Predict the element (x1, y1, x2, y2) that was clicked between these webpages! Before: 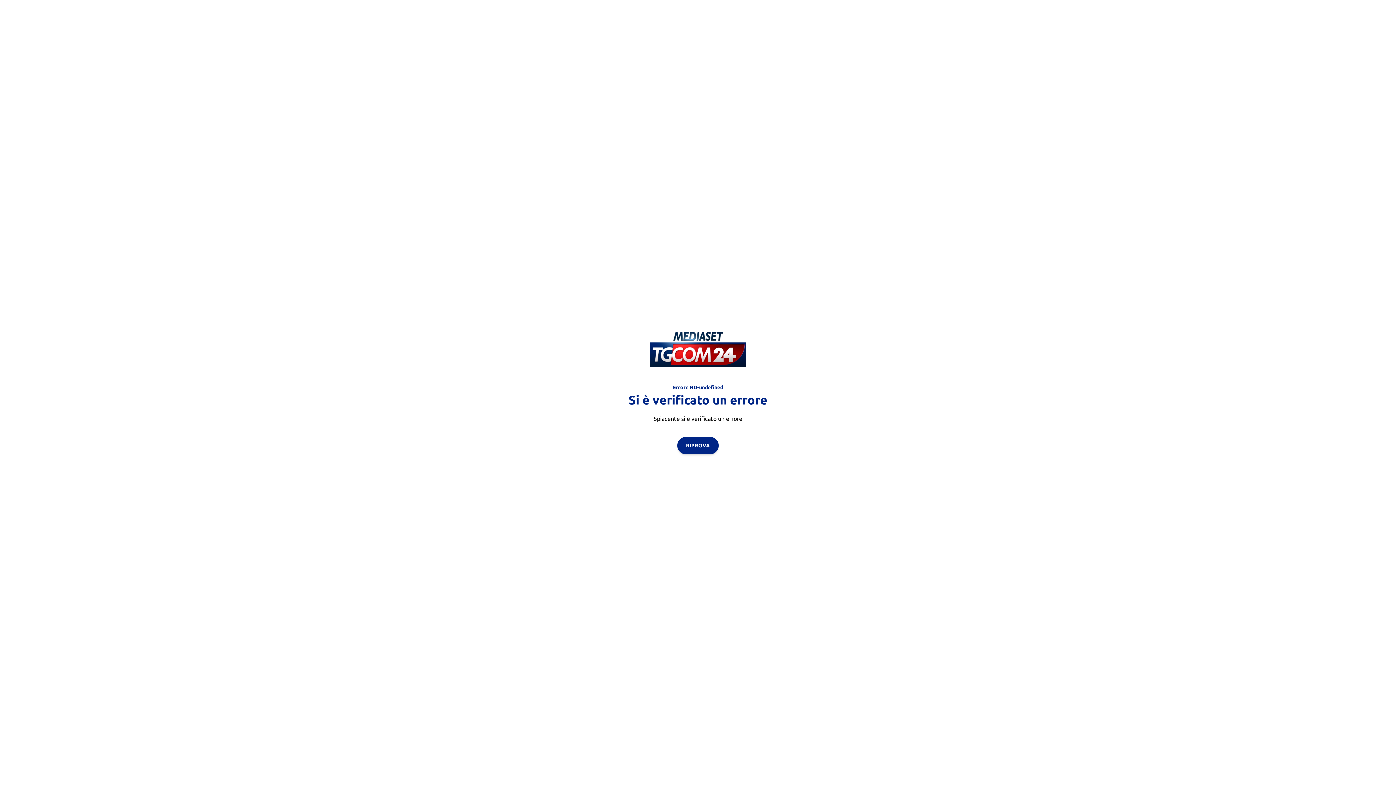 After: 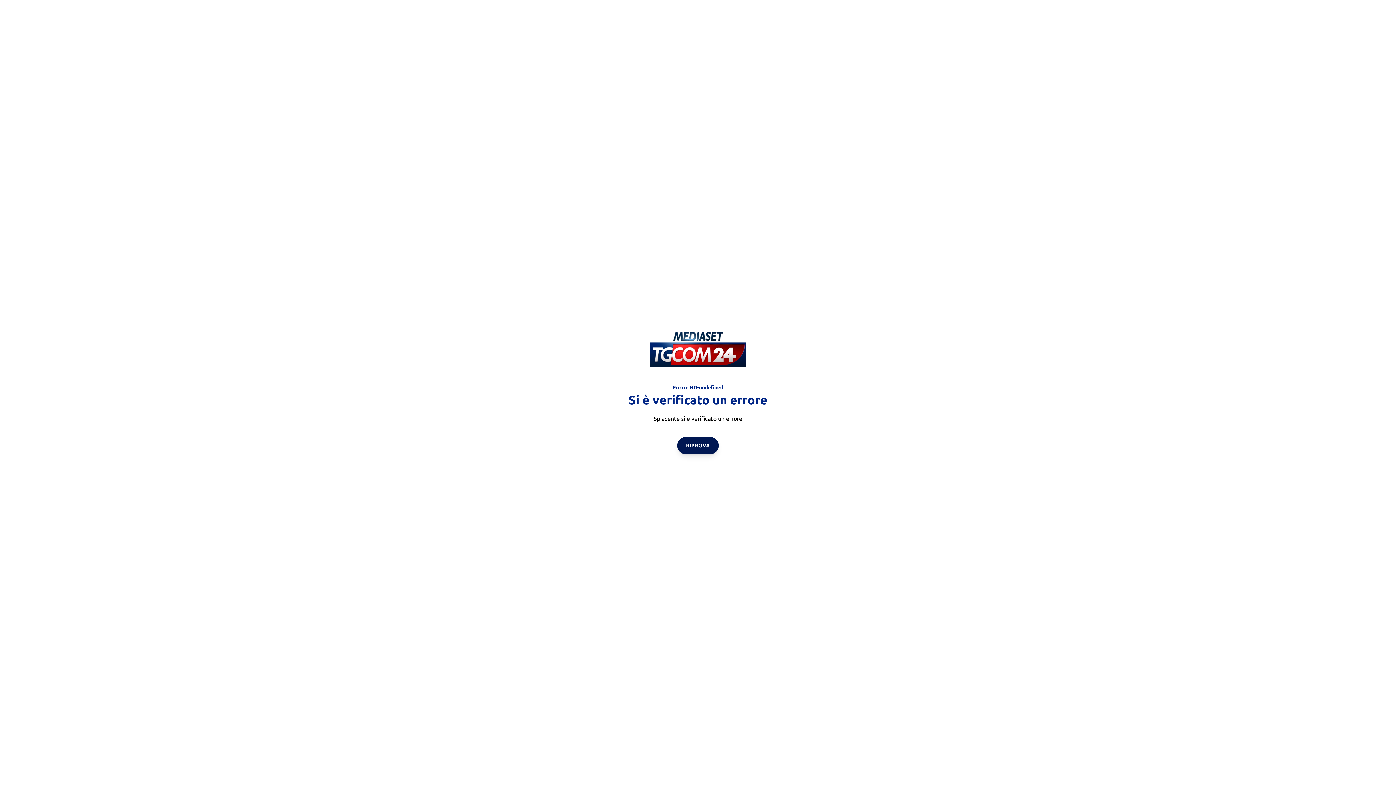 Action: label: RIPROVA bbox: (677, 436, 718, 454)